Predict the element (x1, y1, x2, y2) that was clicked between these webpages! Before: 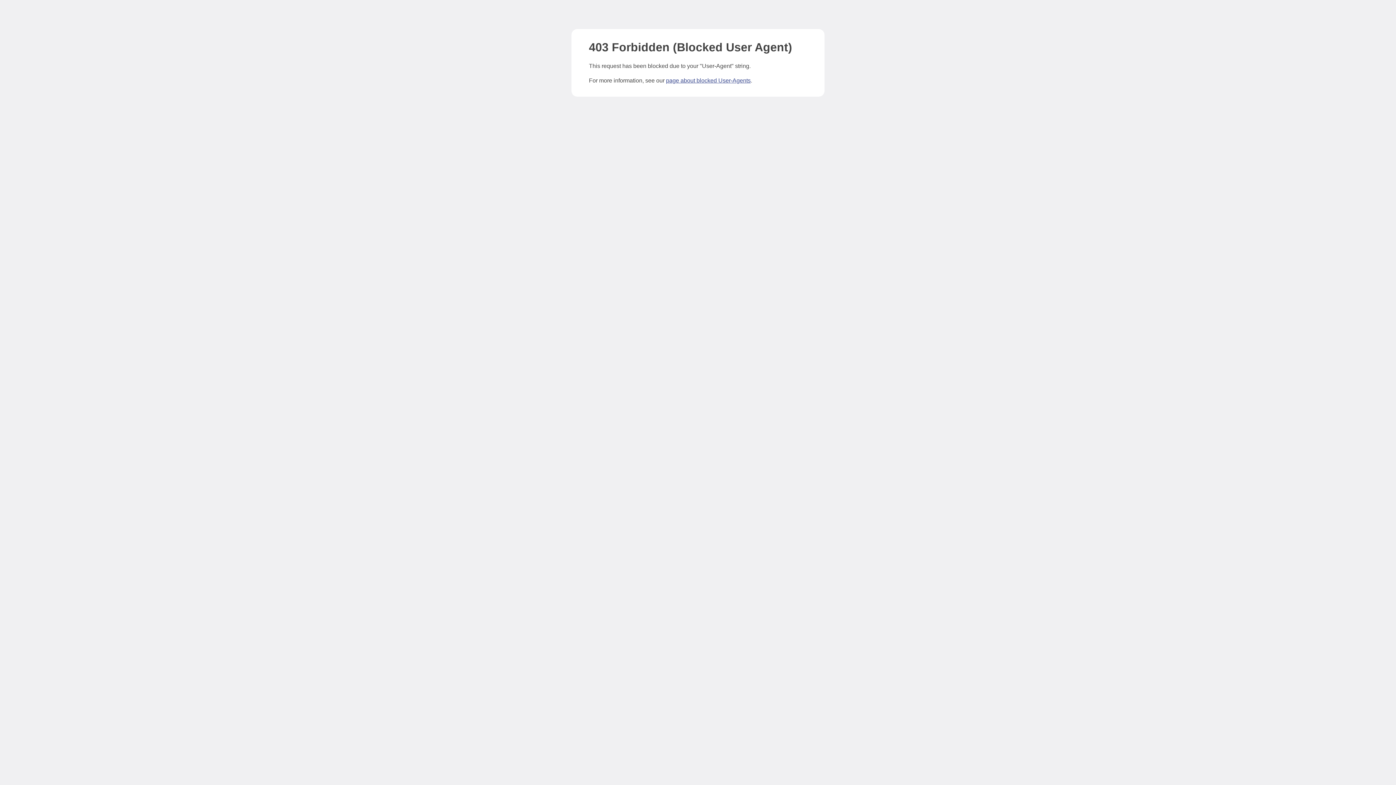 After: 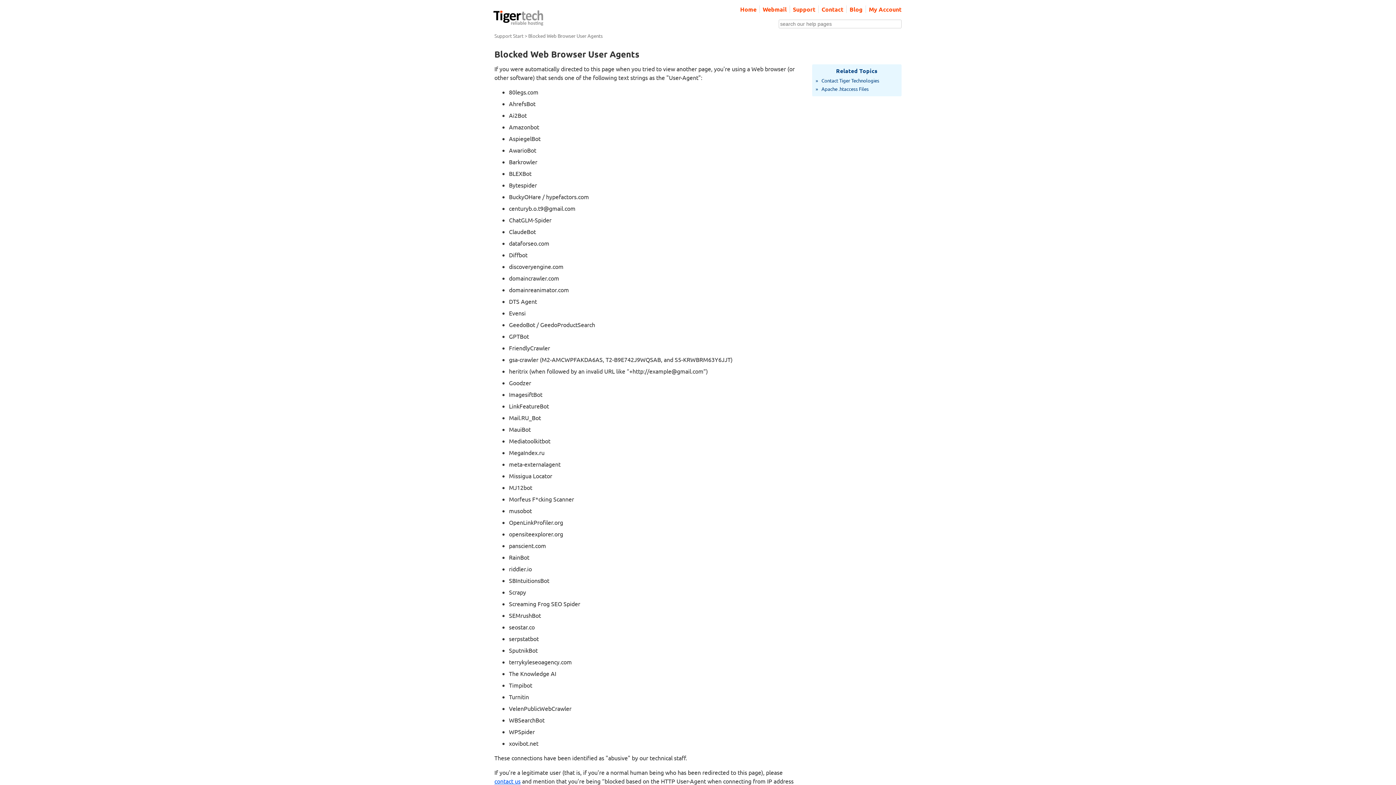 Action: label: page about blocked User-Agents bbox: (666, 77, 750, 83)